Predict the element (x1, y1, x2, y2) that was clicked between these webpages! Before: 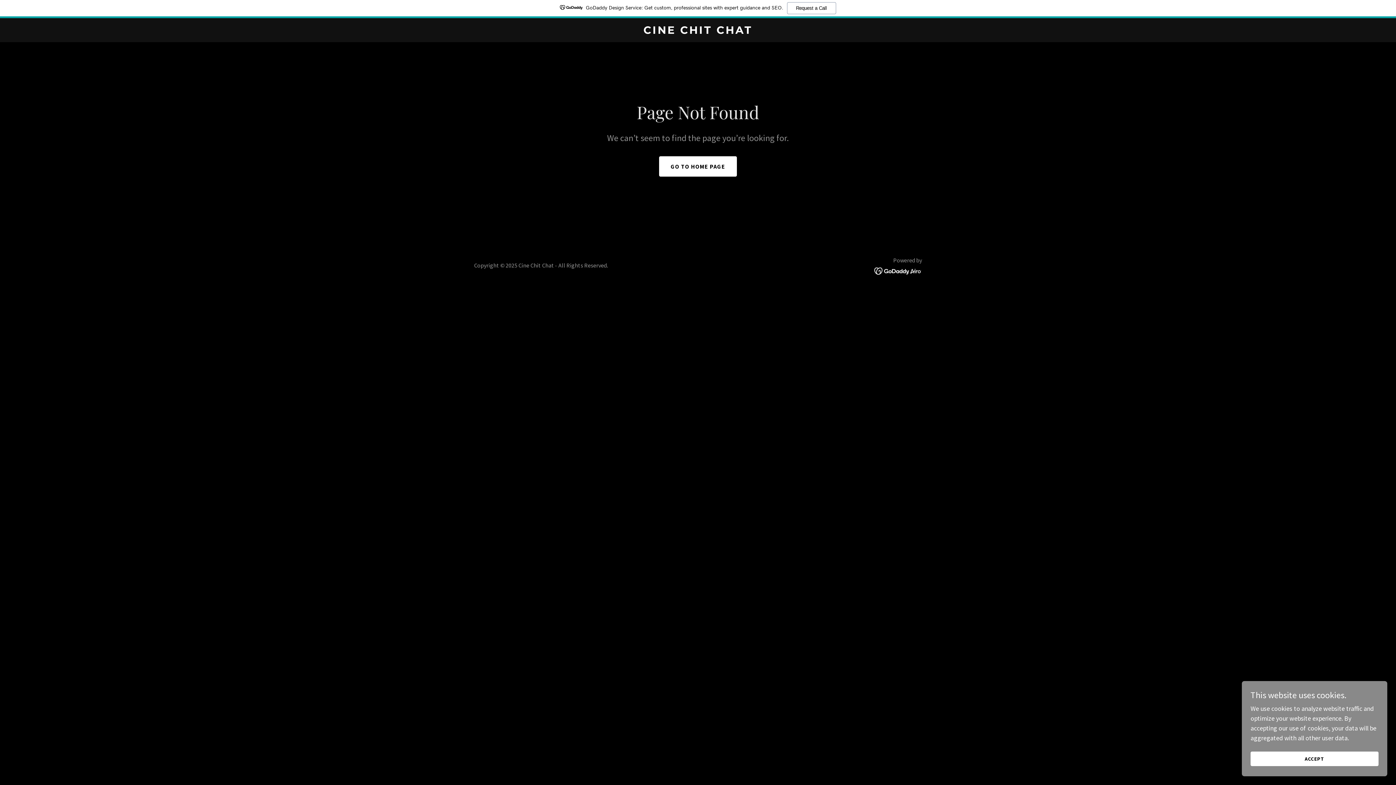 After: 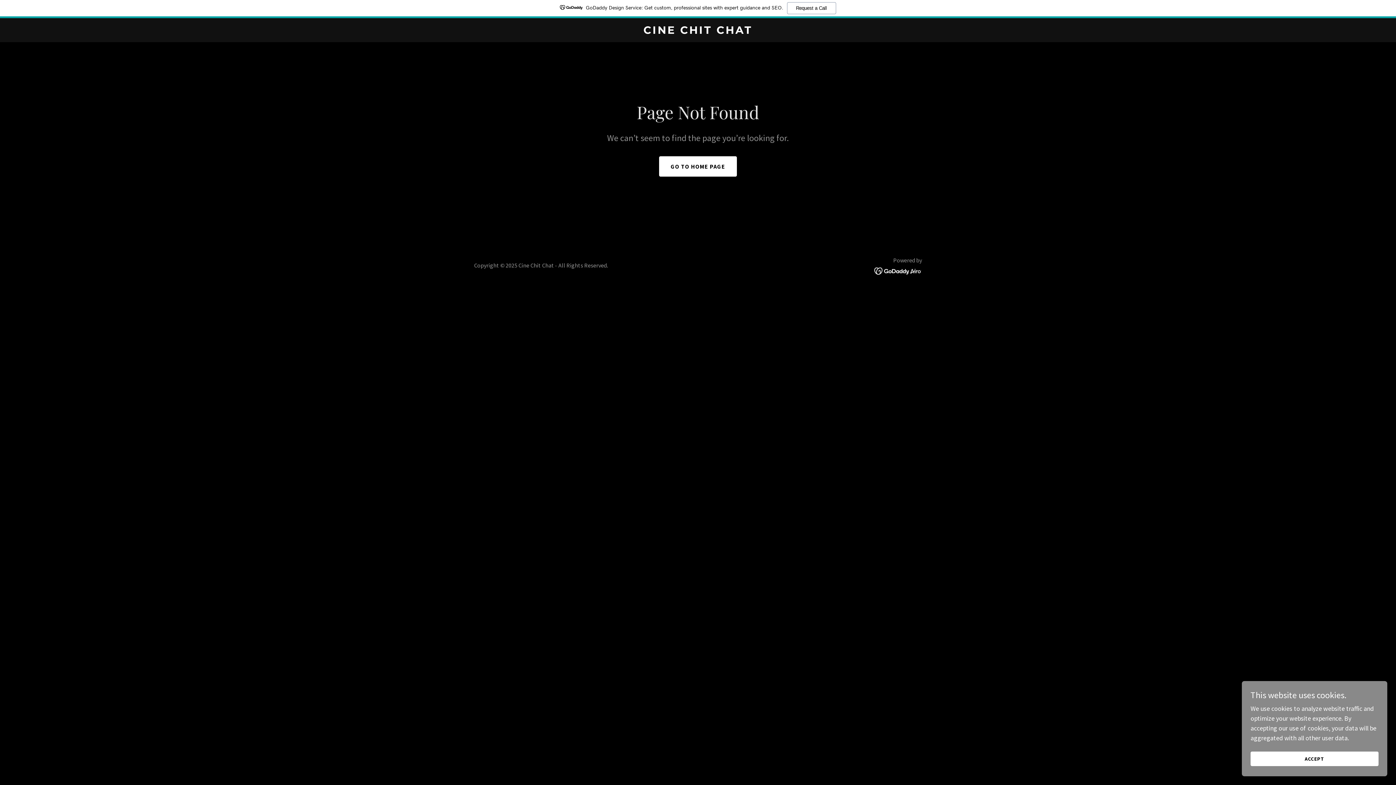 Action: bbox: (874, 266, 922, 274)